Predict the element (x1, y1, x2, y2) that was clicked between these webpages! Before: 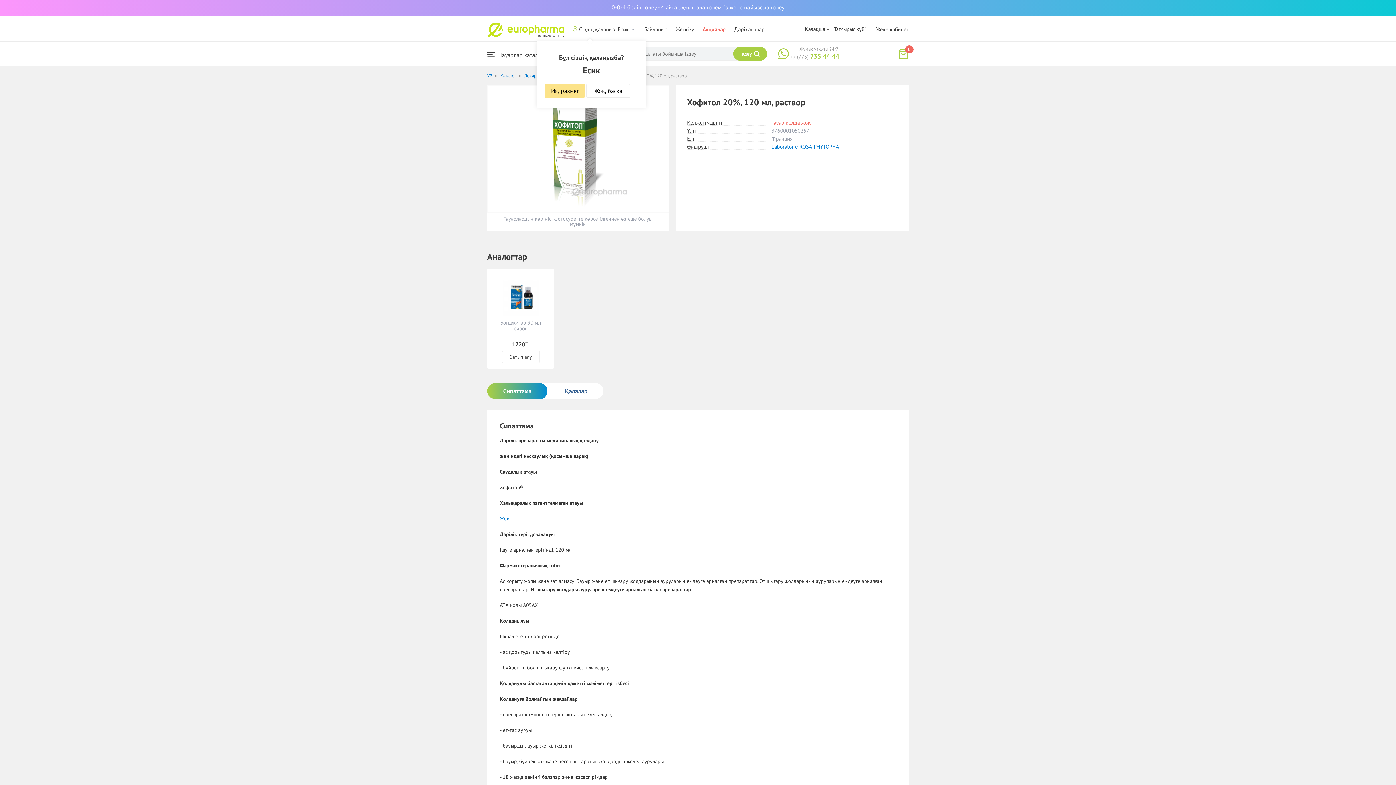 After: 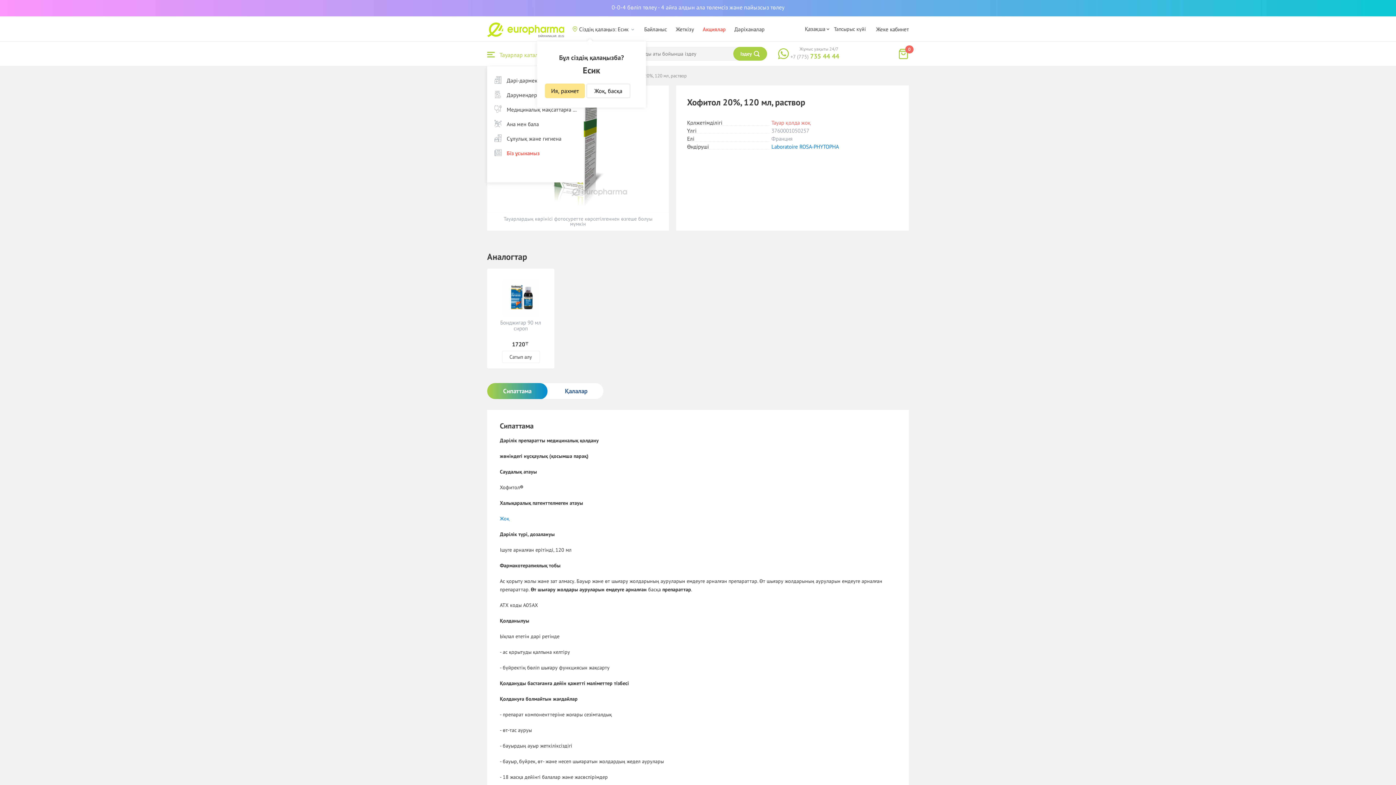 Action: label:  Тауарлар каталогы bbox: (487, 42, 547, 64)